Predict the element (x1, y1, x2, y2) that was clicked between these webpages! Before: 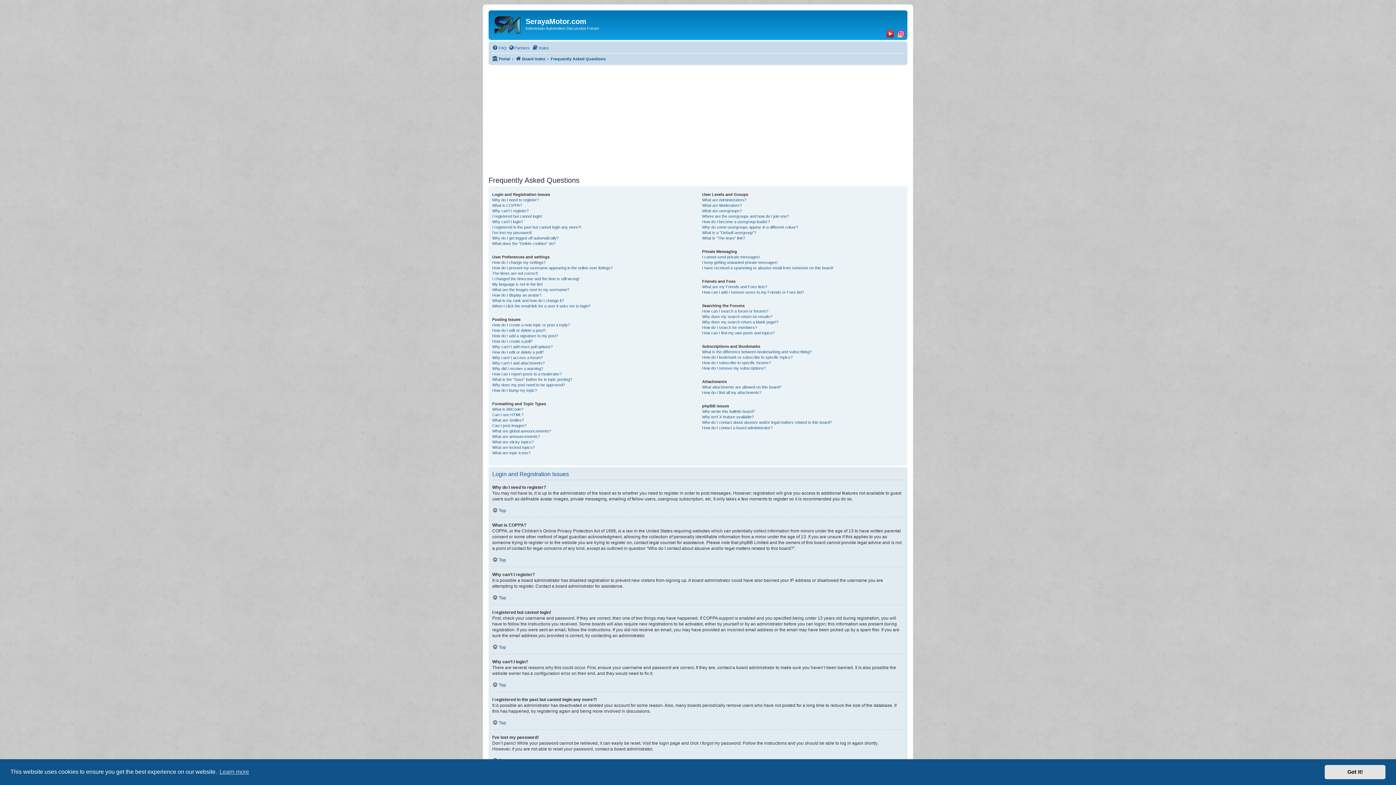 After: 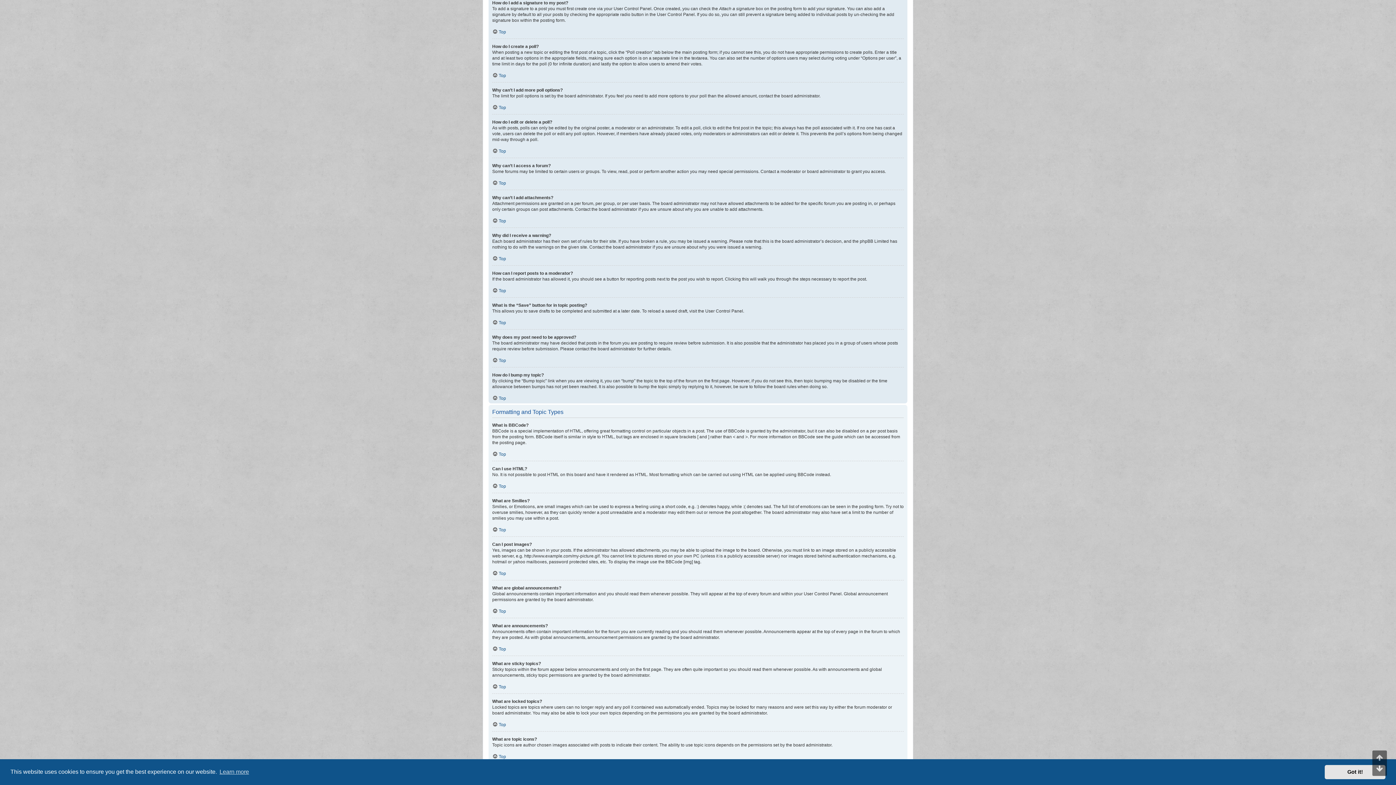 Action: label: How do I add a signature to my post? bbox: (492, 333, 558, 338)